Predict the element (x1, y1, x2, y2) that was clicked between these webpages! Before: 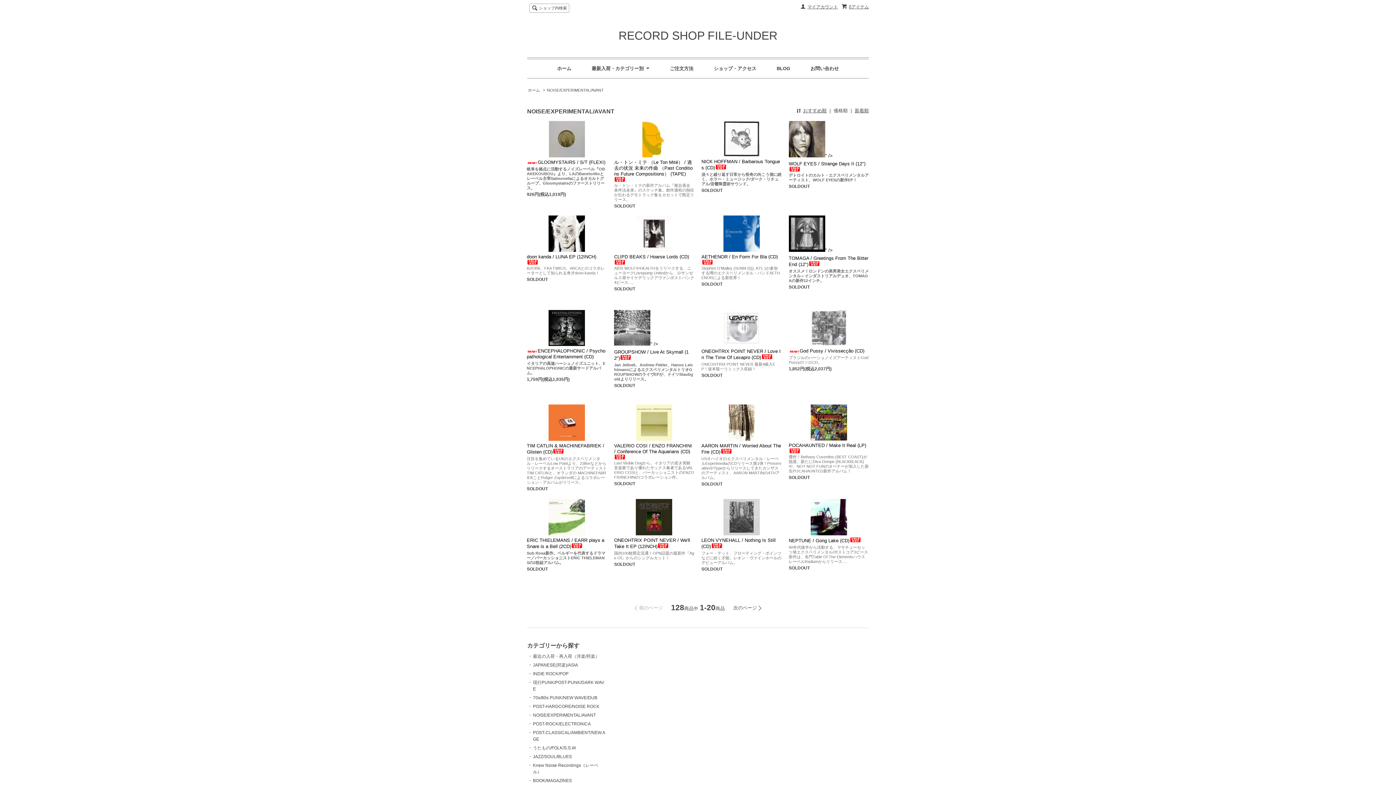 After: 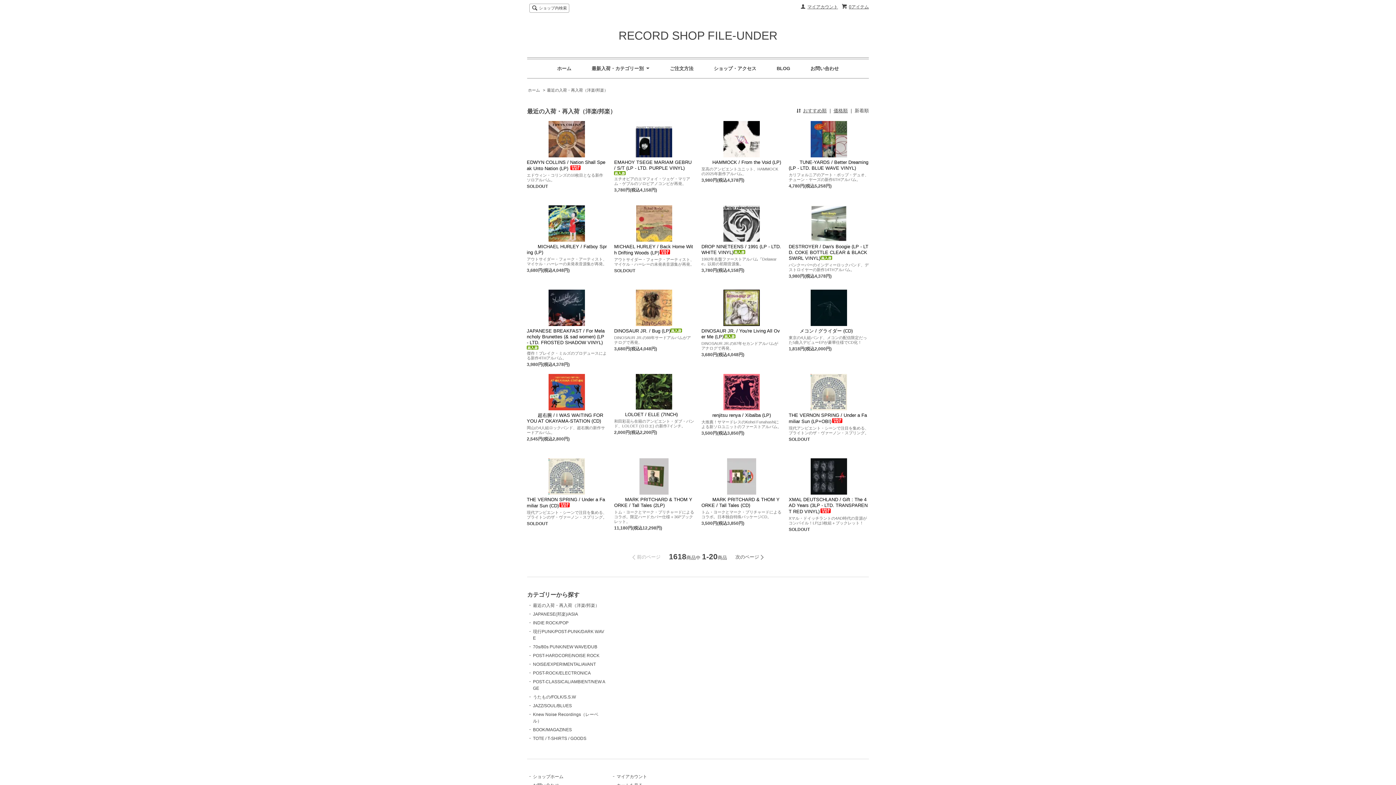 Action: label: 最近の入荷・再入荷（洋楽/邦楽） bbox: (533, 654, 599, 659)